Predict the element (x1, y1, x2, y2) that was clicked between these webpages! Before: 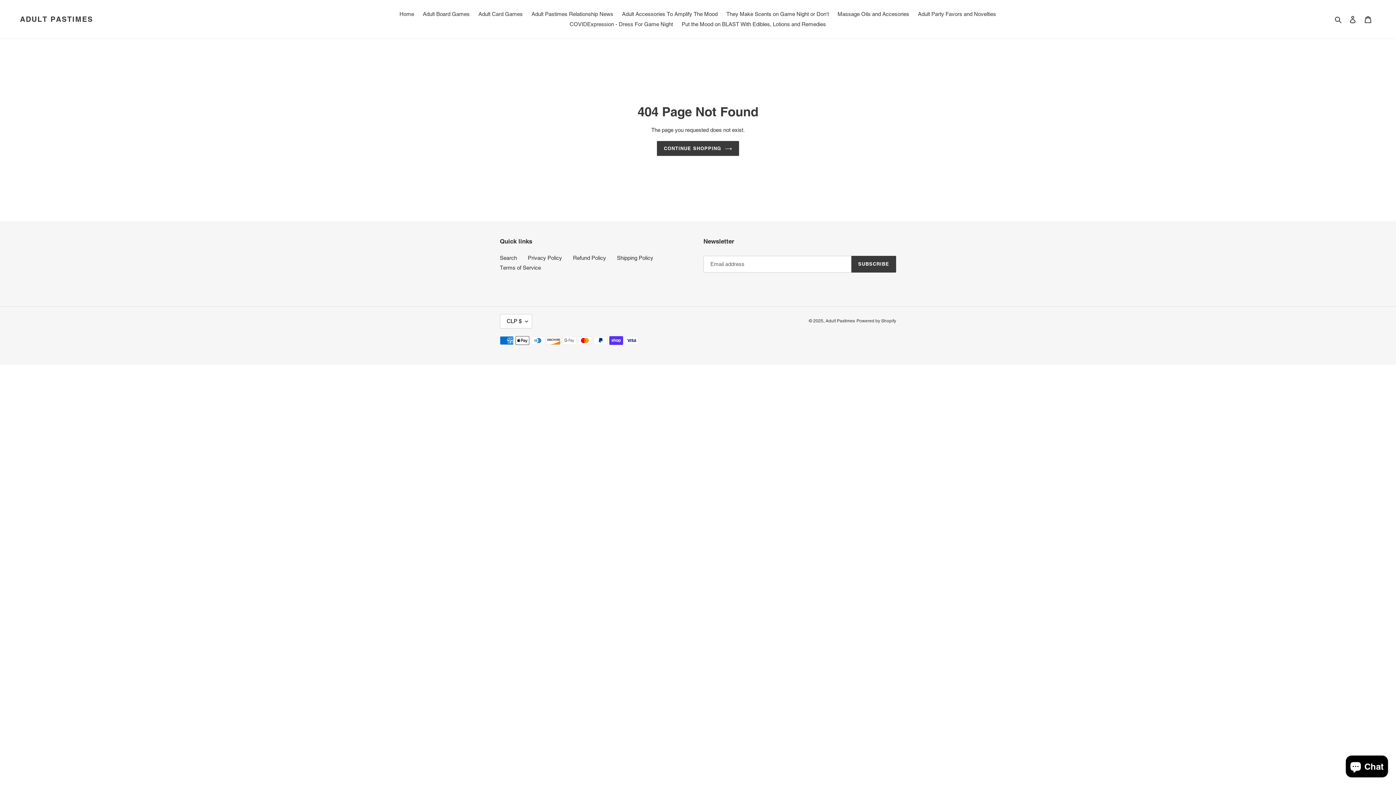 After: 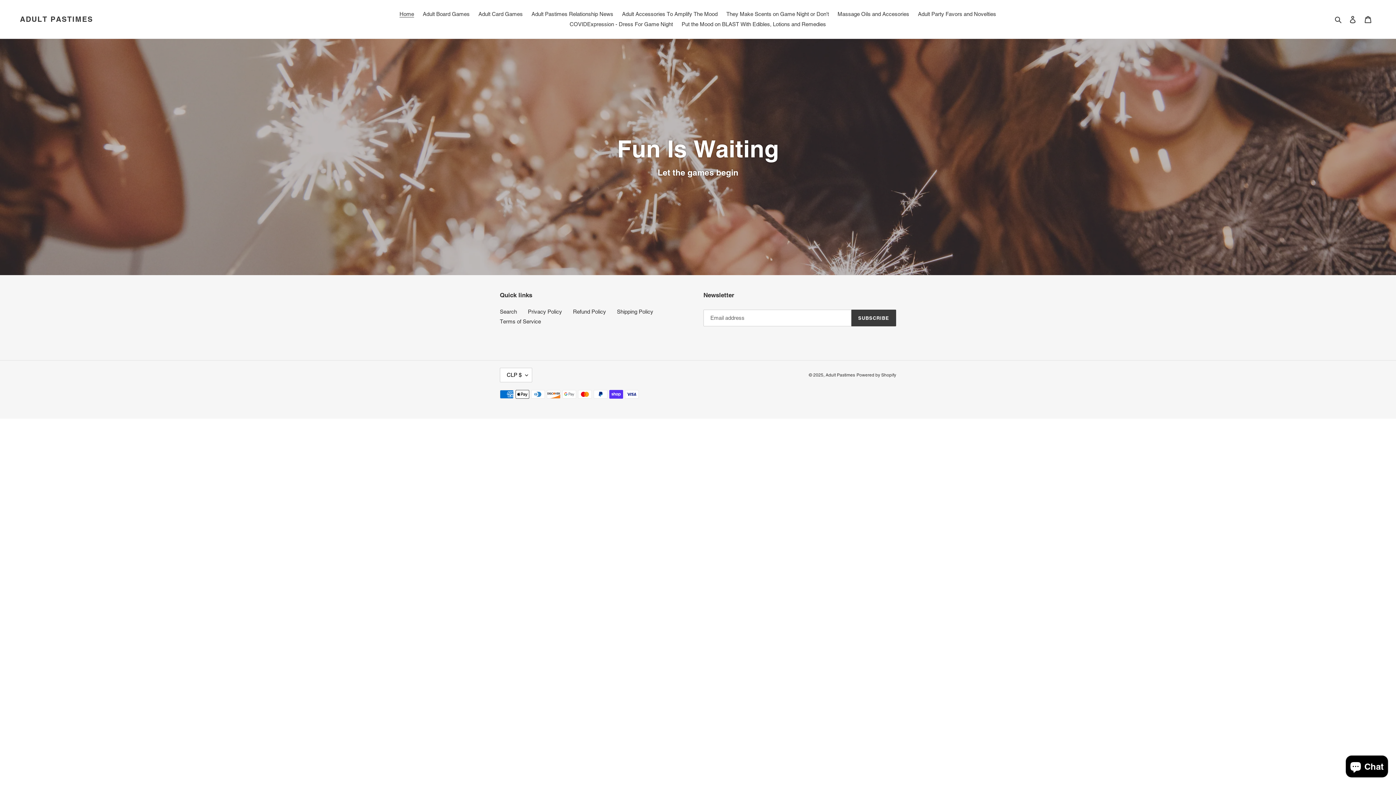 Action: bbox: (657, 141, 739, 155) label: CONTINUE SHOPPING